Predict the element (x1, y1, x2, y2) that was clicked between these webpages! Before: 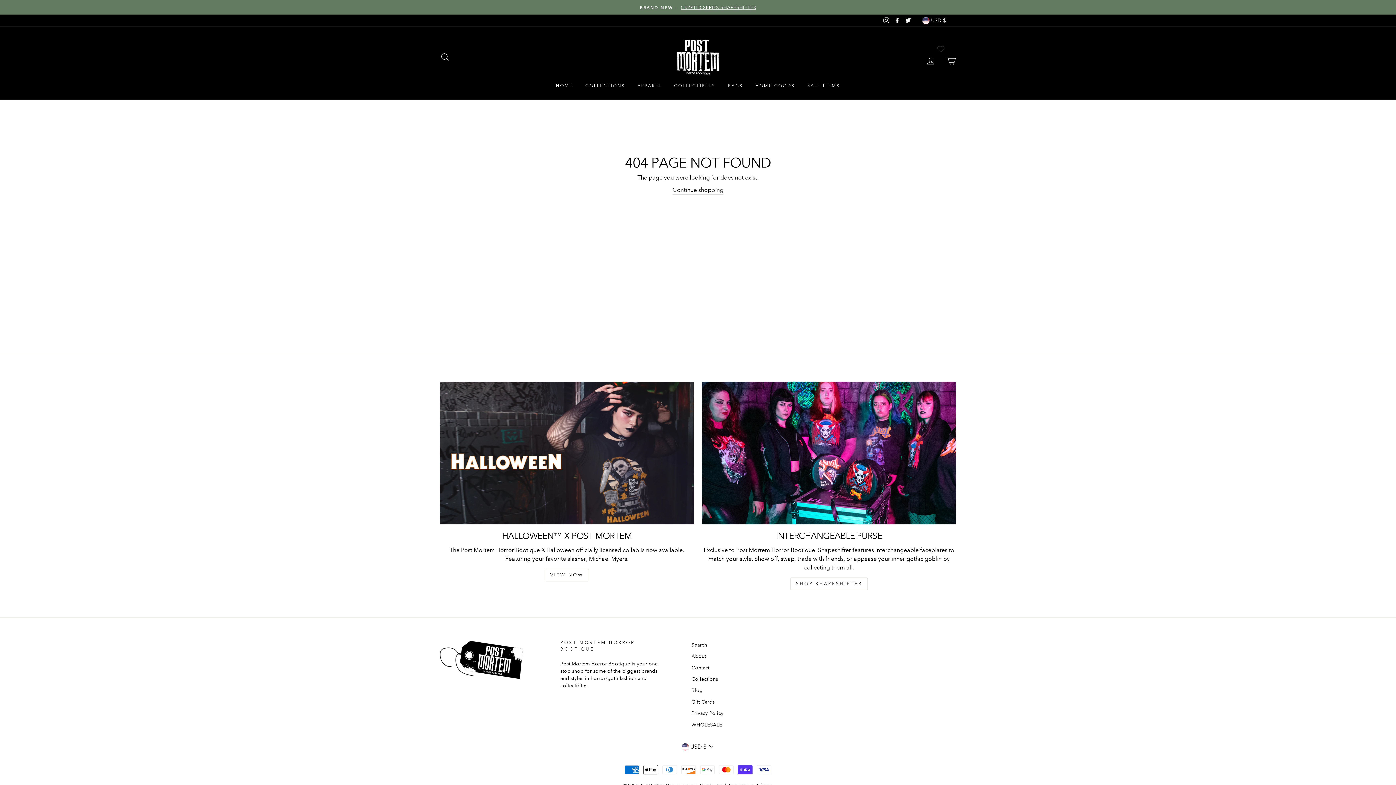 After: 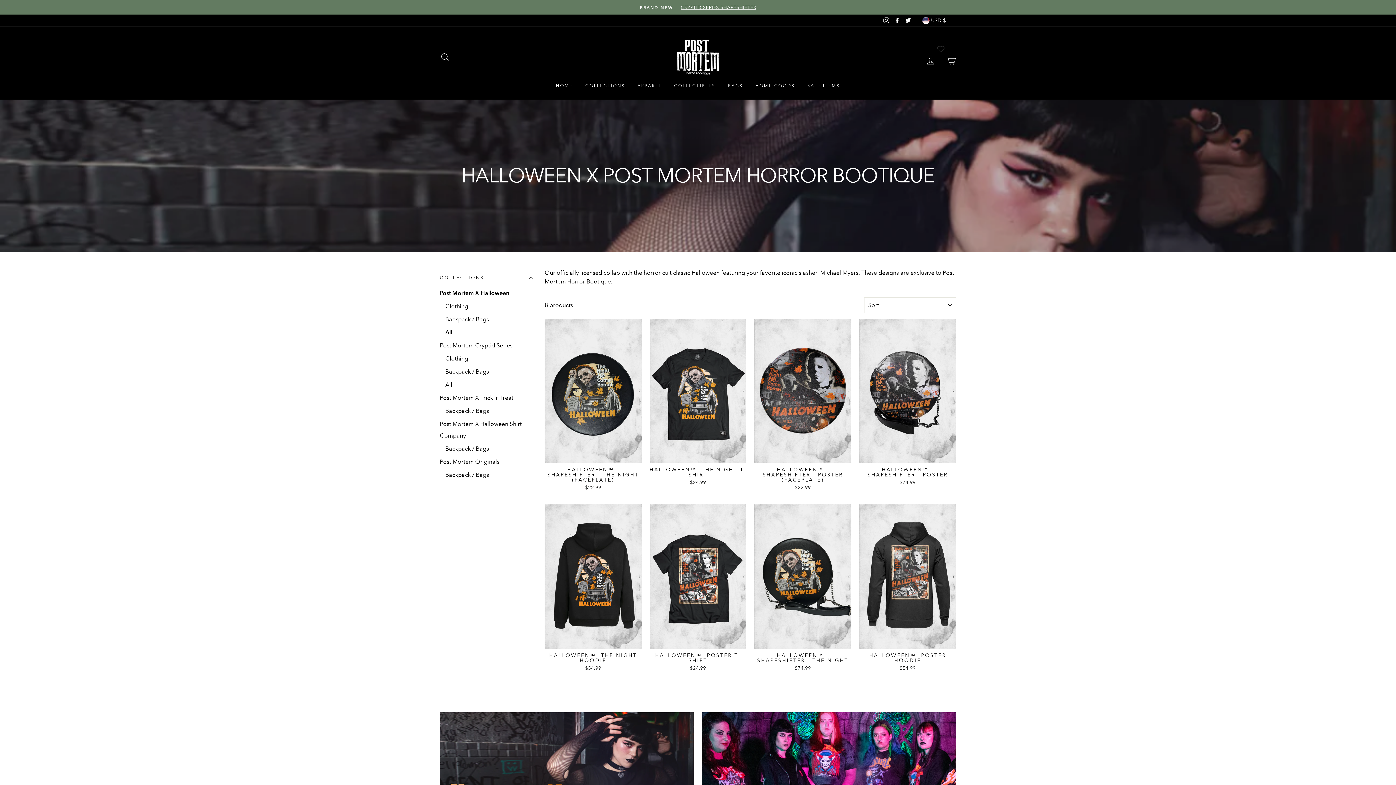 Action: bbox: (544, 569, 589, 581) label: VIEW NOW